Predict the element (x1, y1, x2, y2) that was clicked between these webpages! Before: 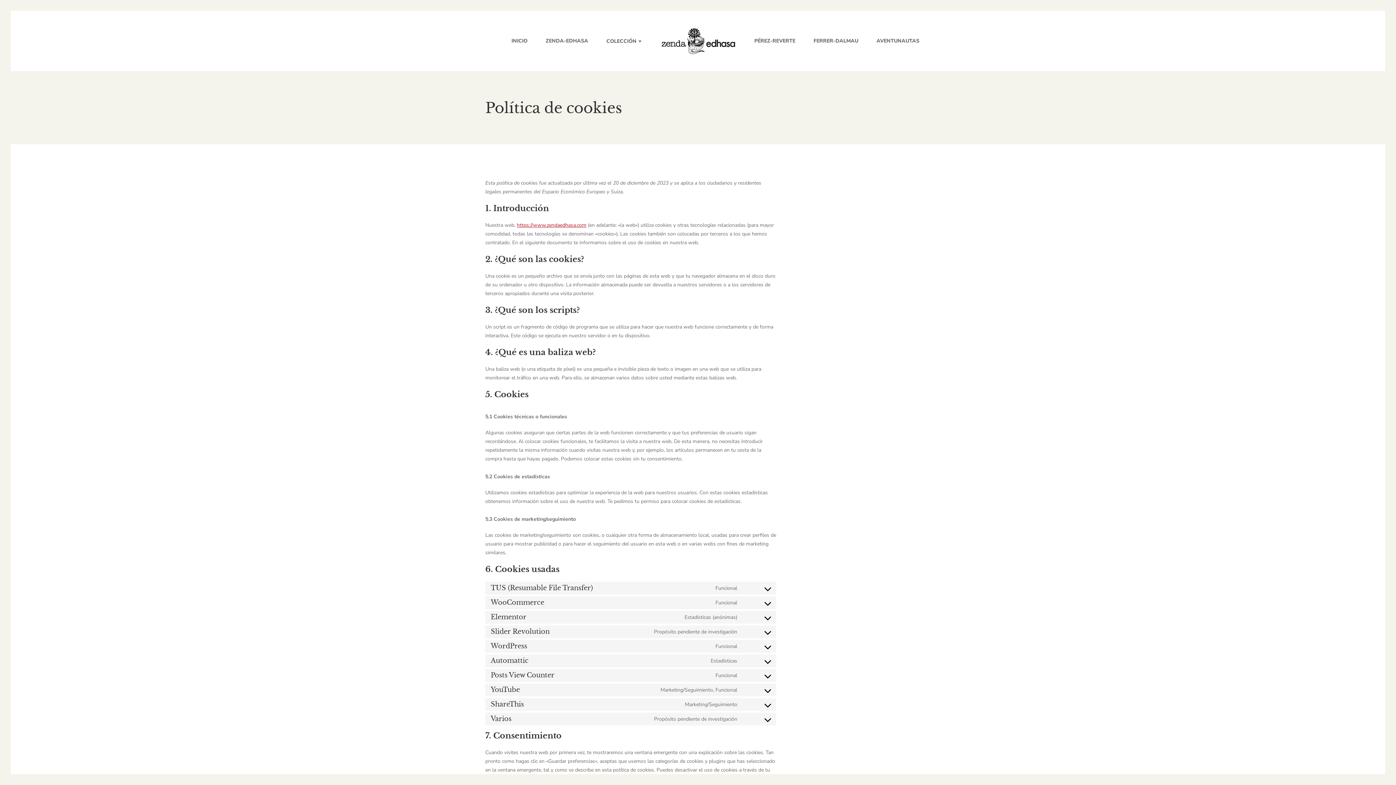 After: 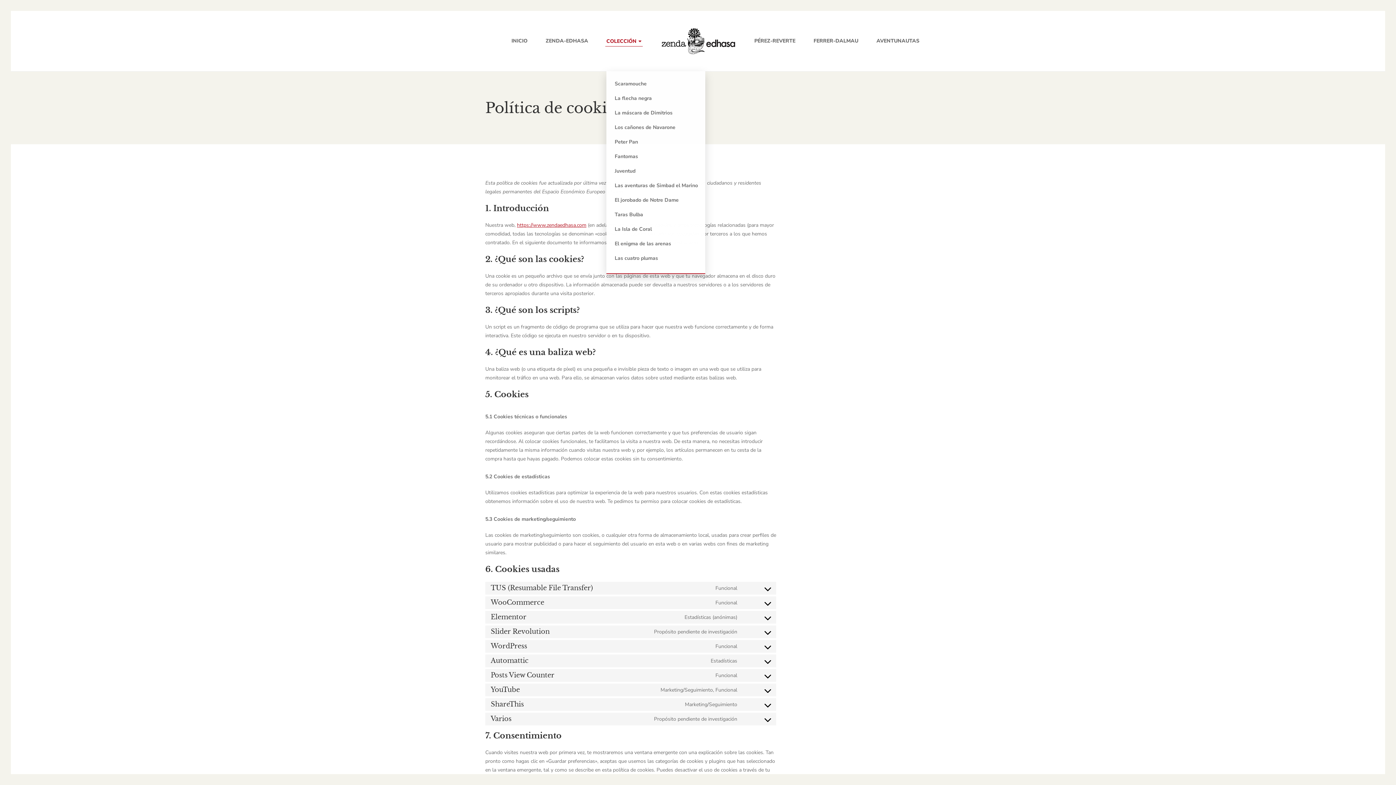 Action: label: COLECCIÓN bbox: (606, 32, 641, 49)